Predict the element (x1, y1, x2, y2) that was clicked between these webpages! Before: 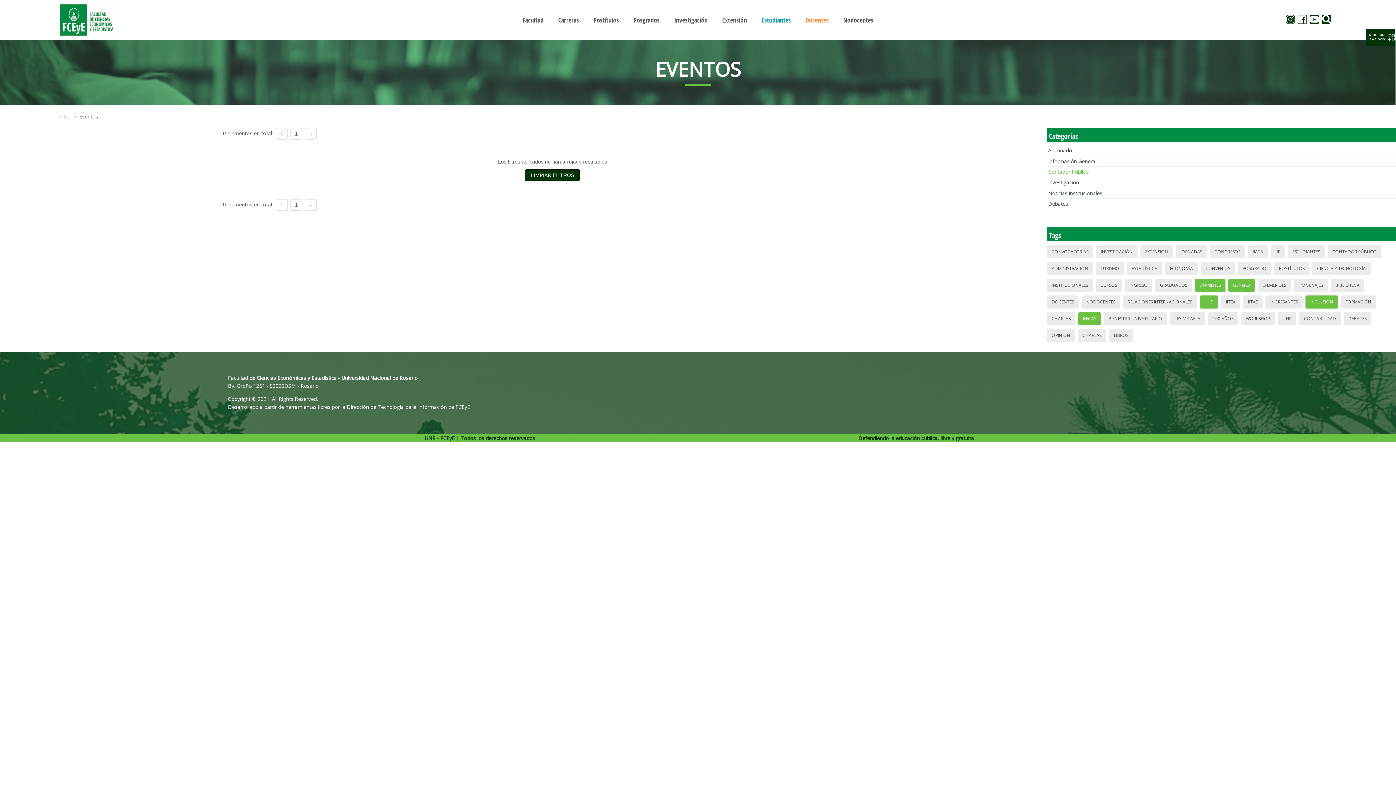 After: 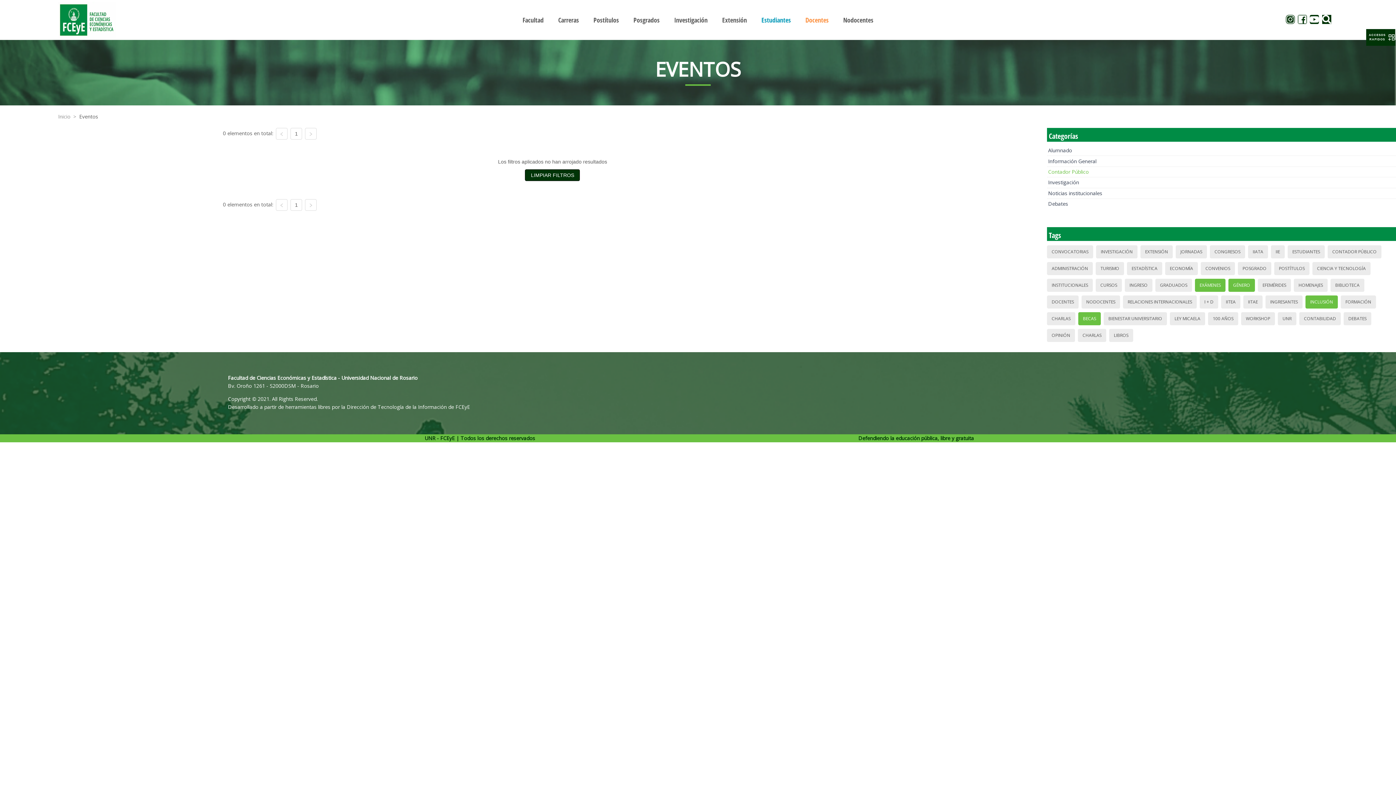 Action: bbox: (1202, 296, 1215, 308) label: I + D